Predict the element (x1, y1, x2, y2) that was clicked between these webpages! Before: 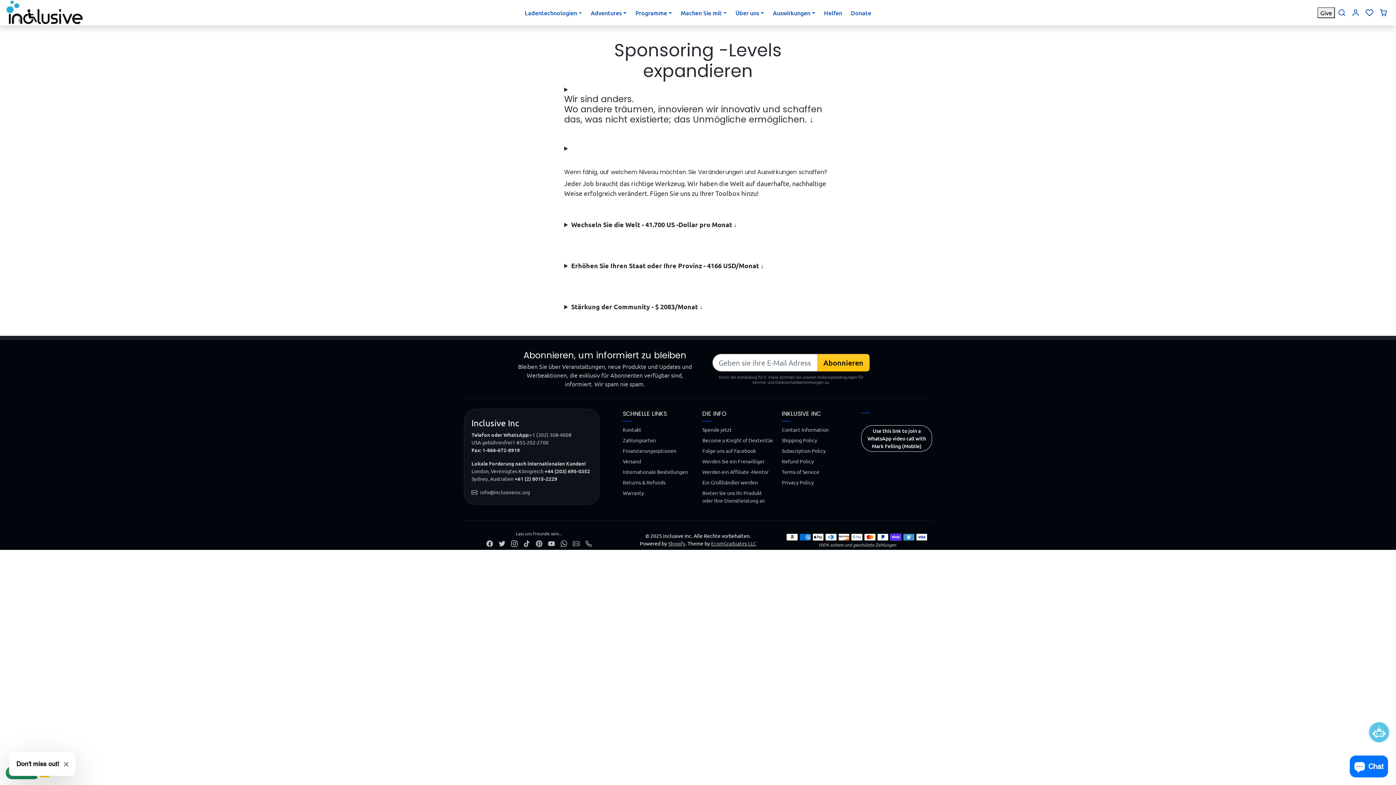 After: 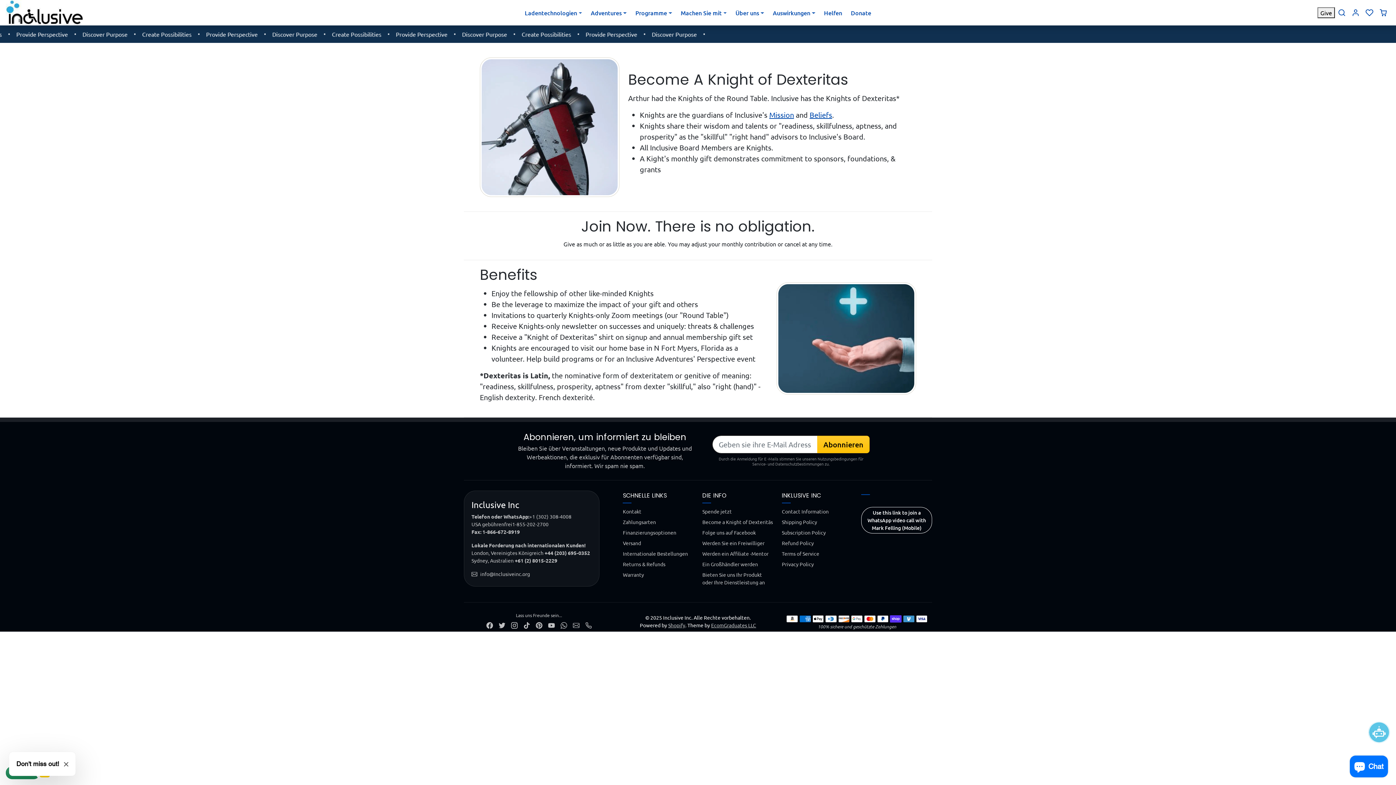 Action: label: Become a Knight of Dexteritās bbox: (702, 435, 773, 445)